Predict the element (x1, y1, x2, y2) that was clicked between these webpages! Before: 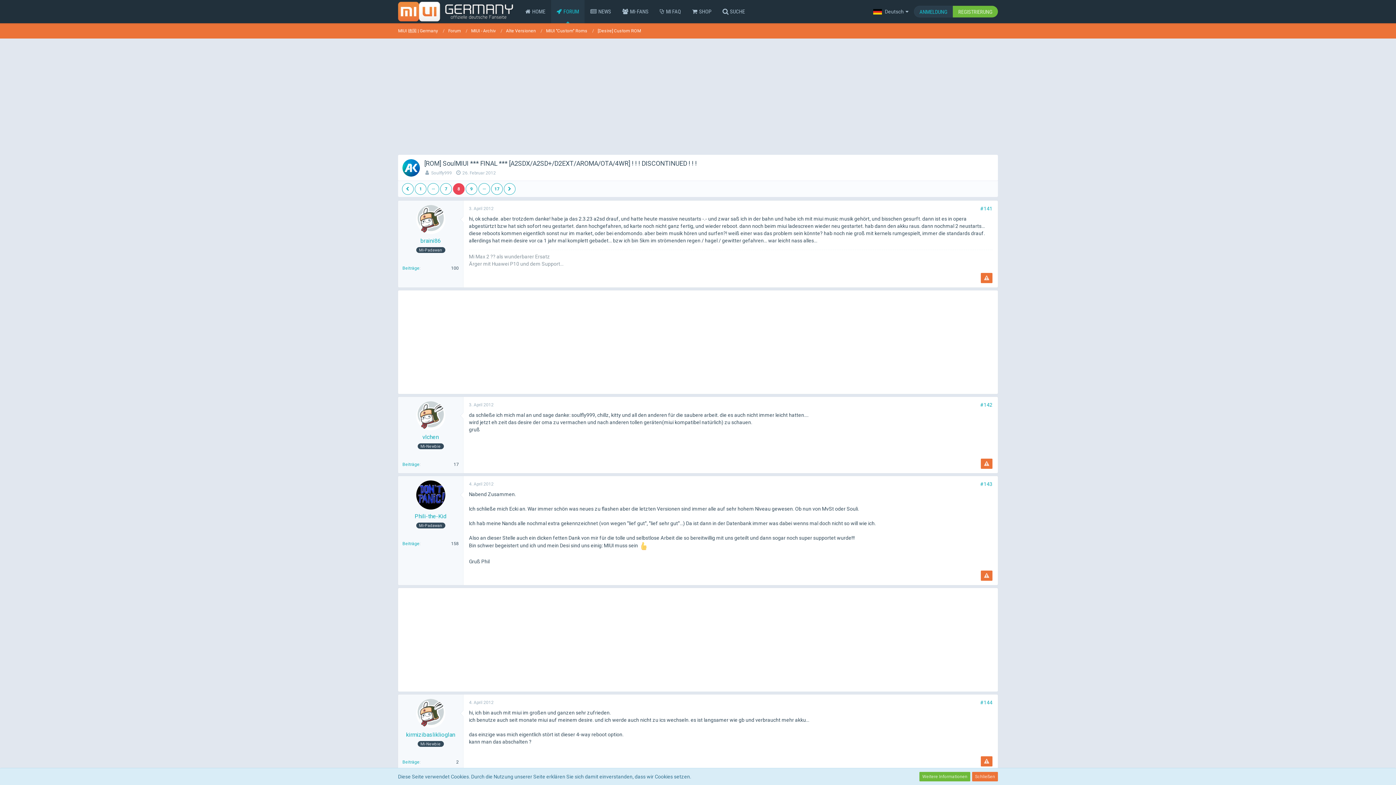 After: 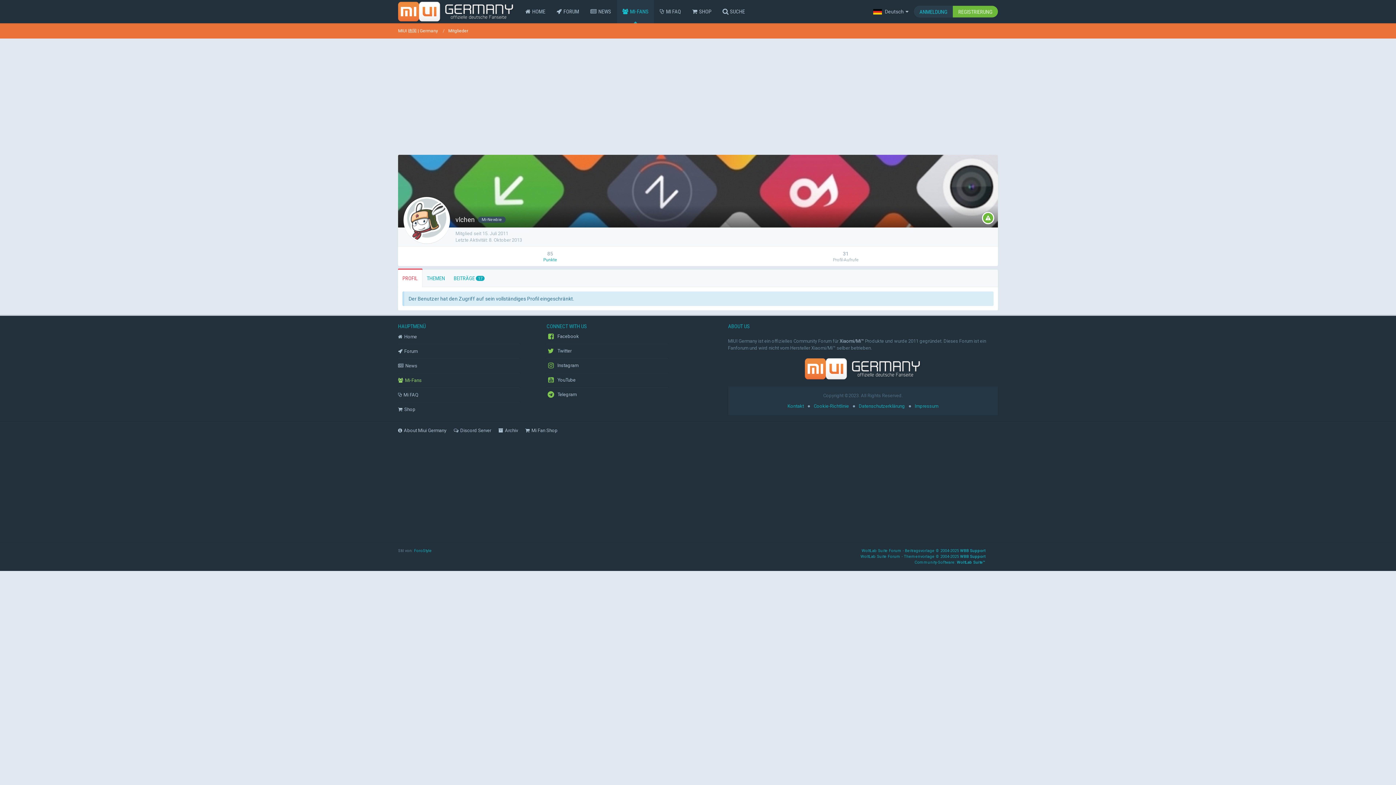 Action: bbox: (416, 401, 445, 430)